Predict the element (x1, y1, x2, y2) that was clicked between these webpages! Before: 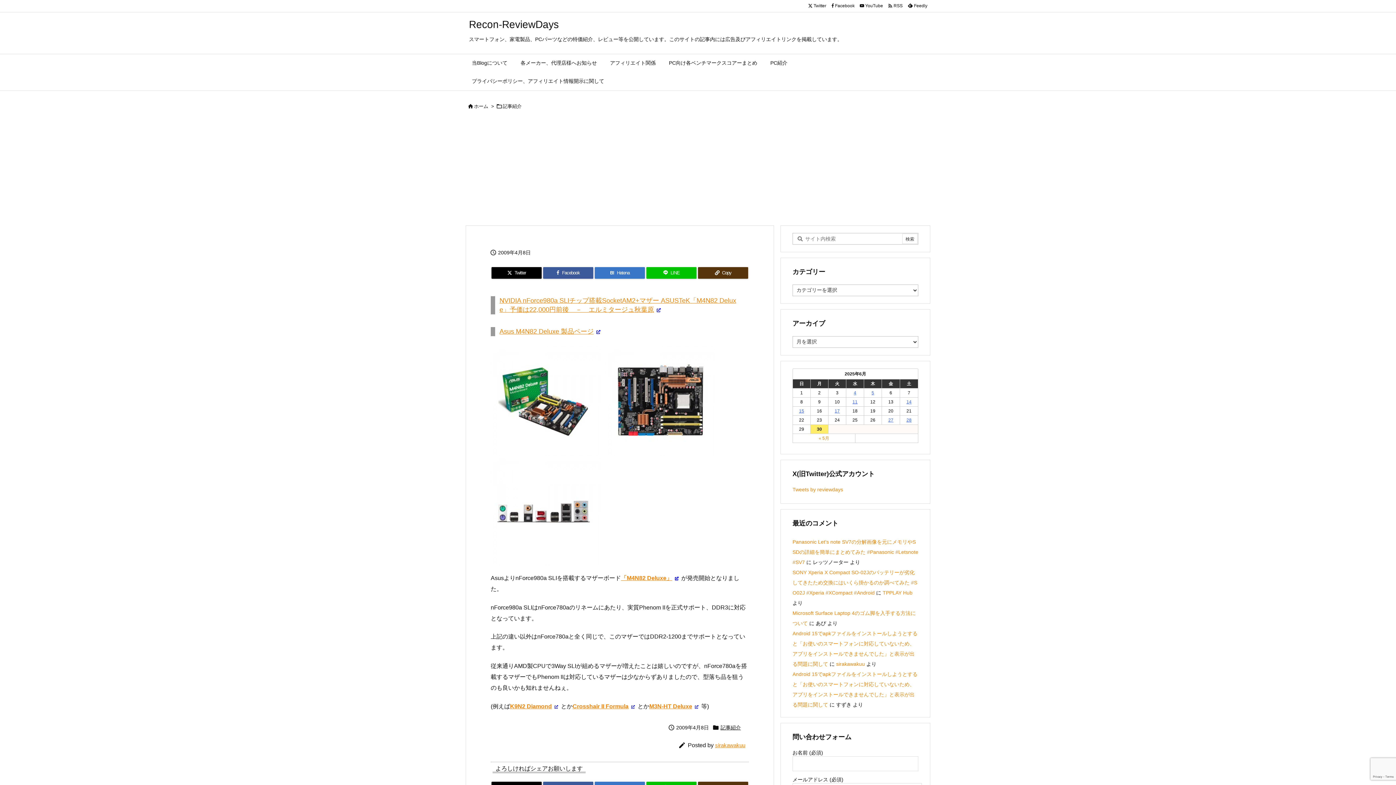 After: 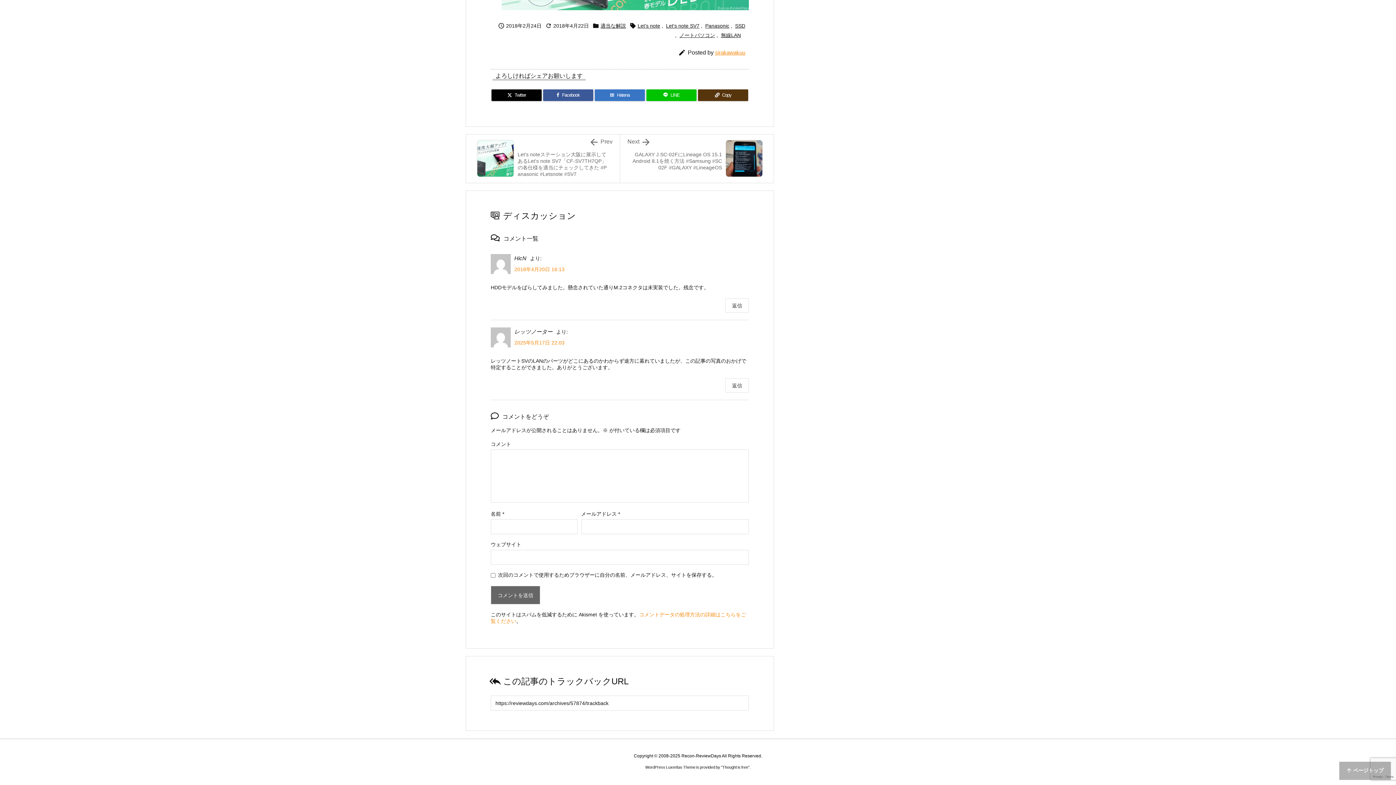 Action: label: Panasonic Let’s note SV7の分解画像を元にメモリやSSDの詳細を簡単にまとめてみた #Panasonic #Letsnote #SV7 bbox: (792, 539, 918, 565)